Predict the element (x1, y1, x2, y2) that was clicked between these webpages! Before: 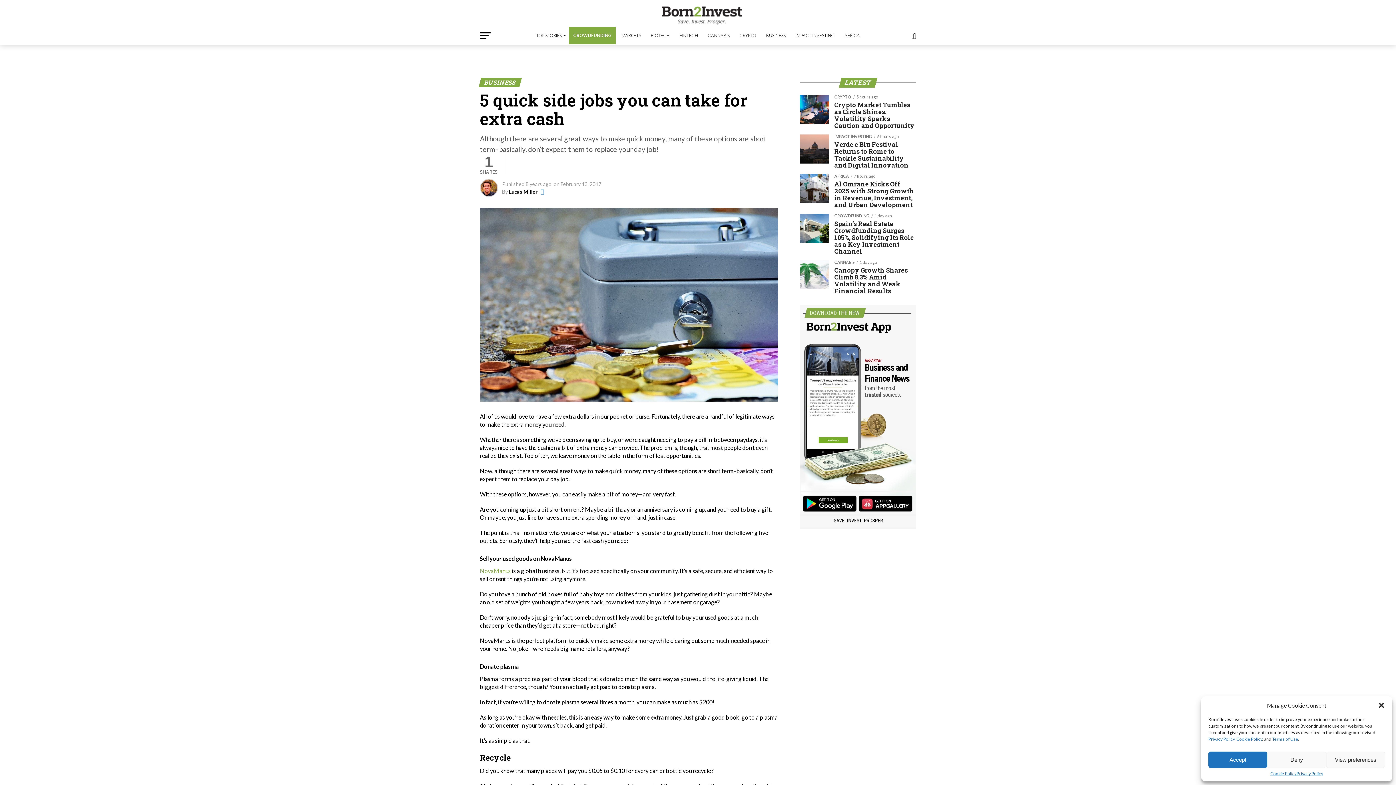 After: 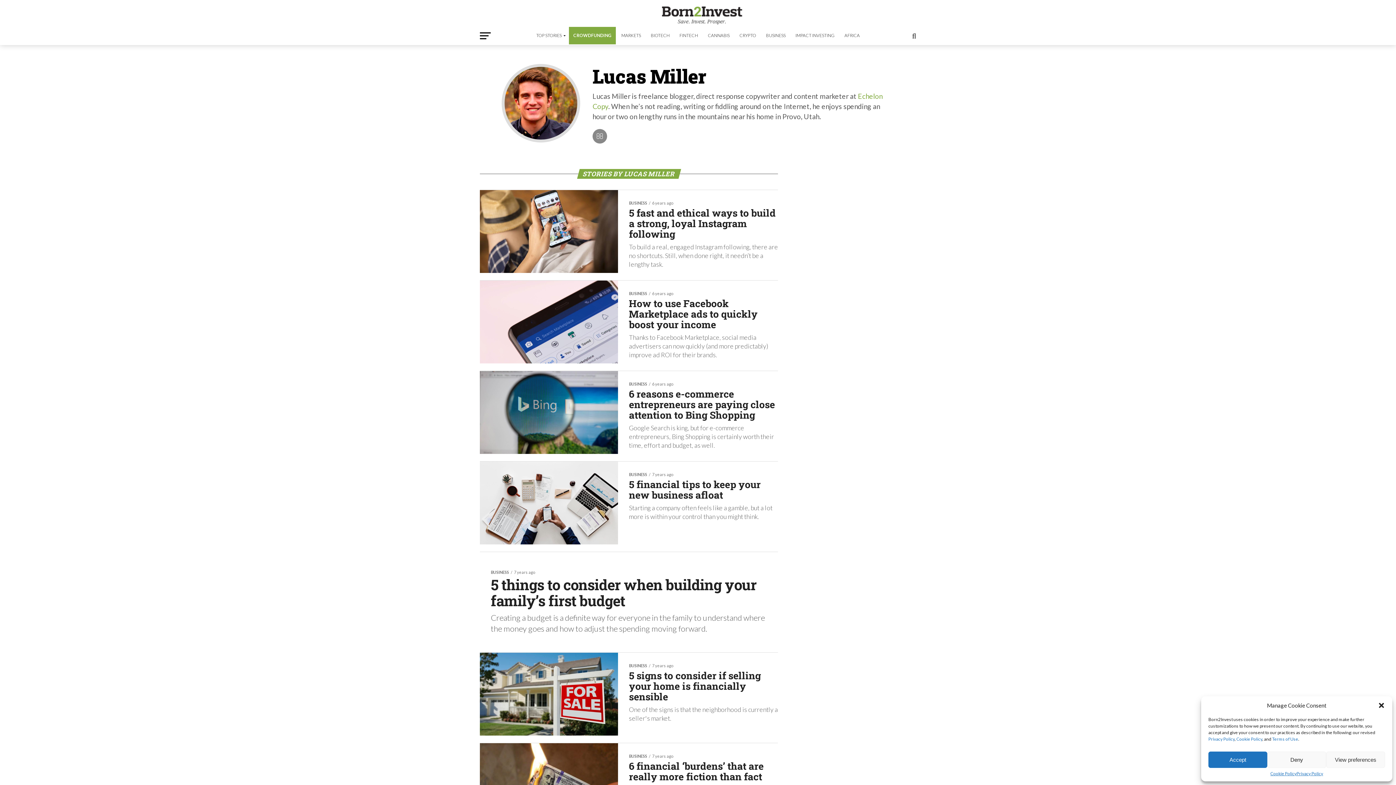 Action: bbox: (509, 188, 537, 194) label: Lucas Miller